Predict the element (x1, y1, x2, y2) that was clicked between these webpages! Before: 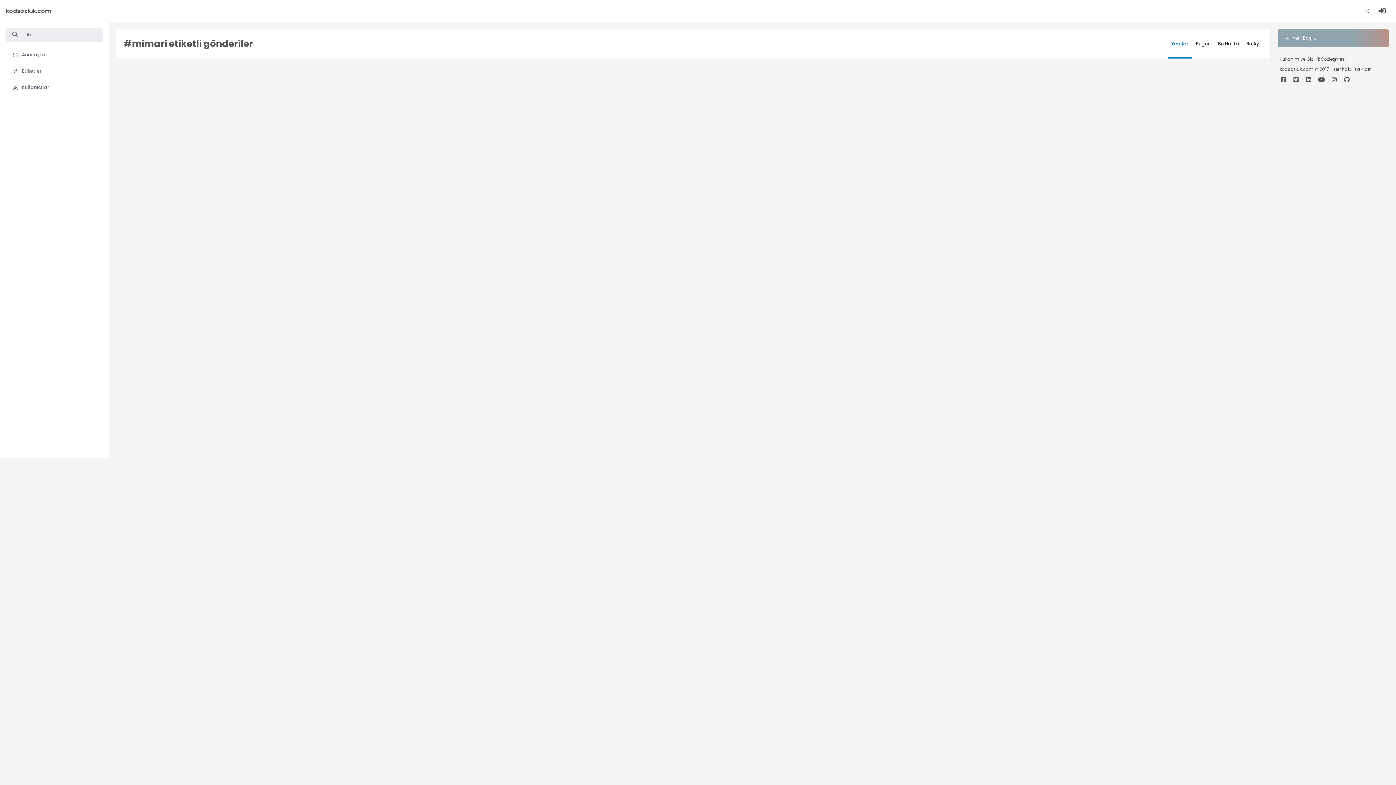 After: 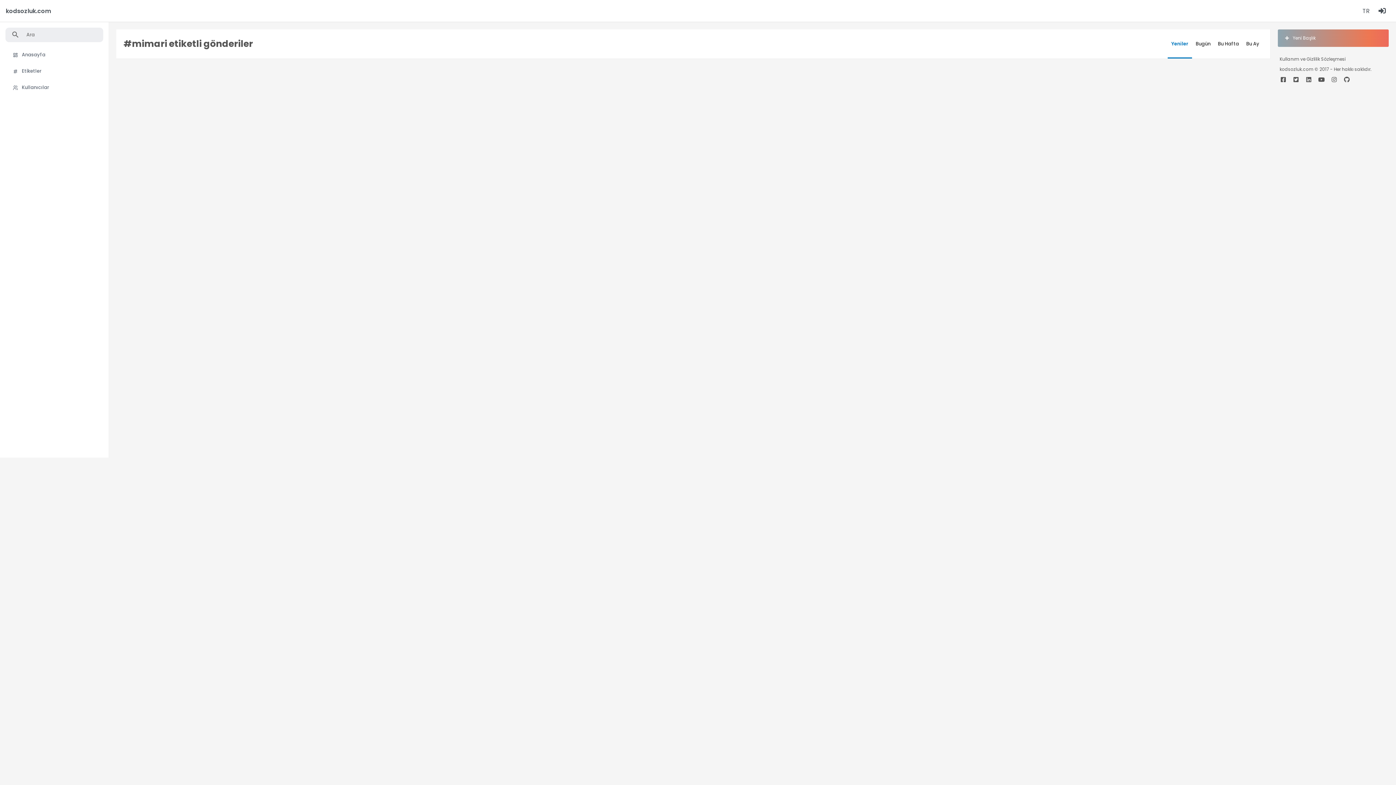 Action: bbox: (1332, 75, 1337, 84)